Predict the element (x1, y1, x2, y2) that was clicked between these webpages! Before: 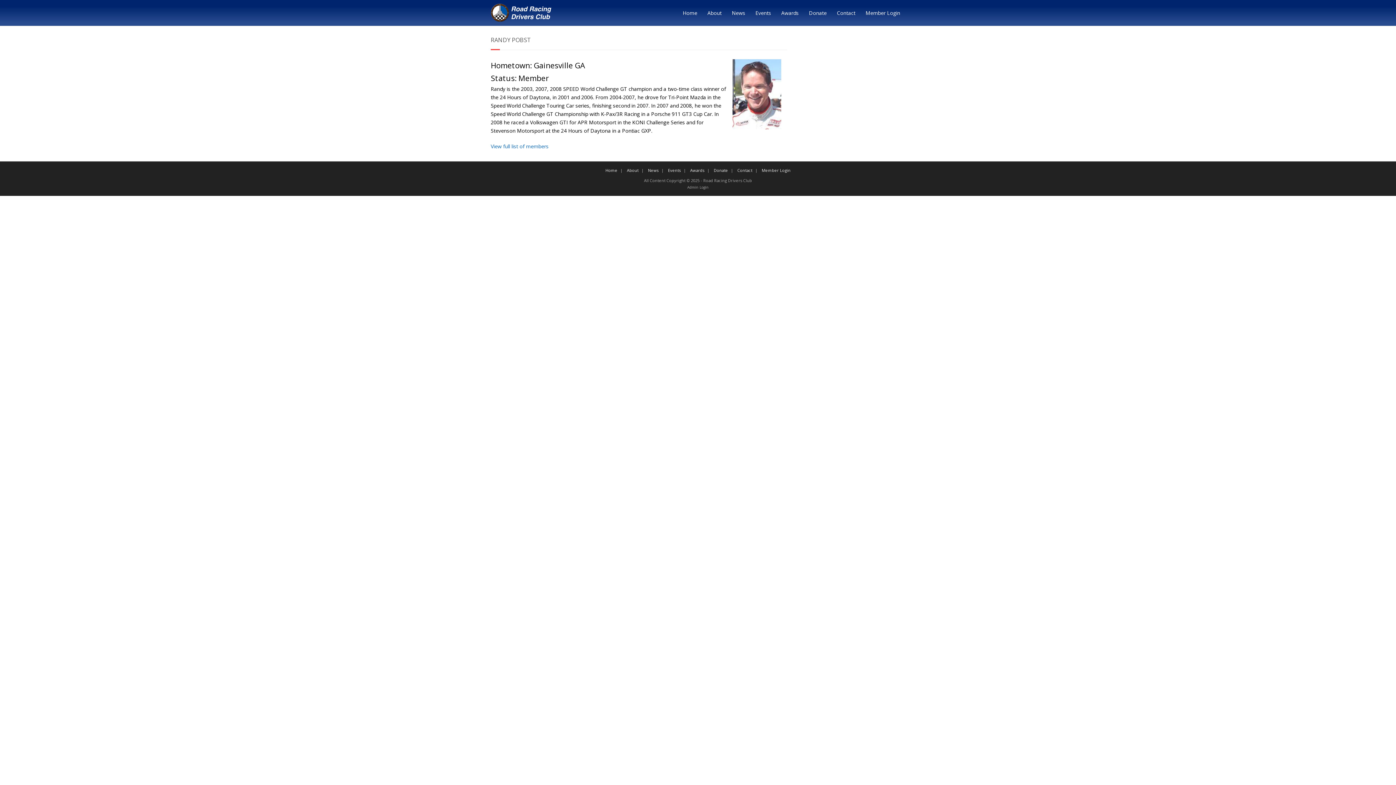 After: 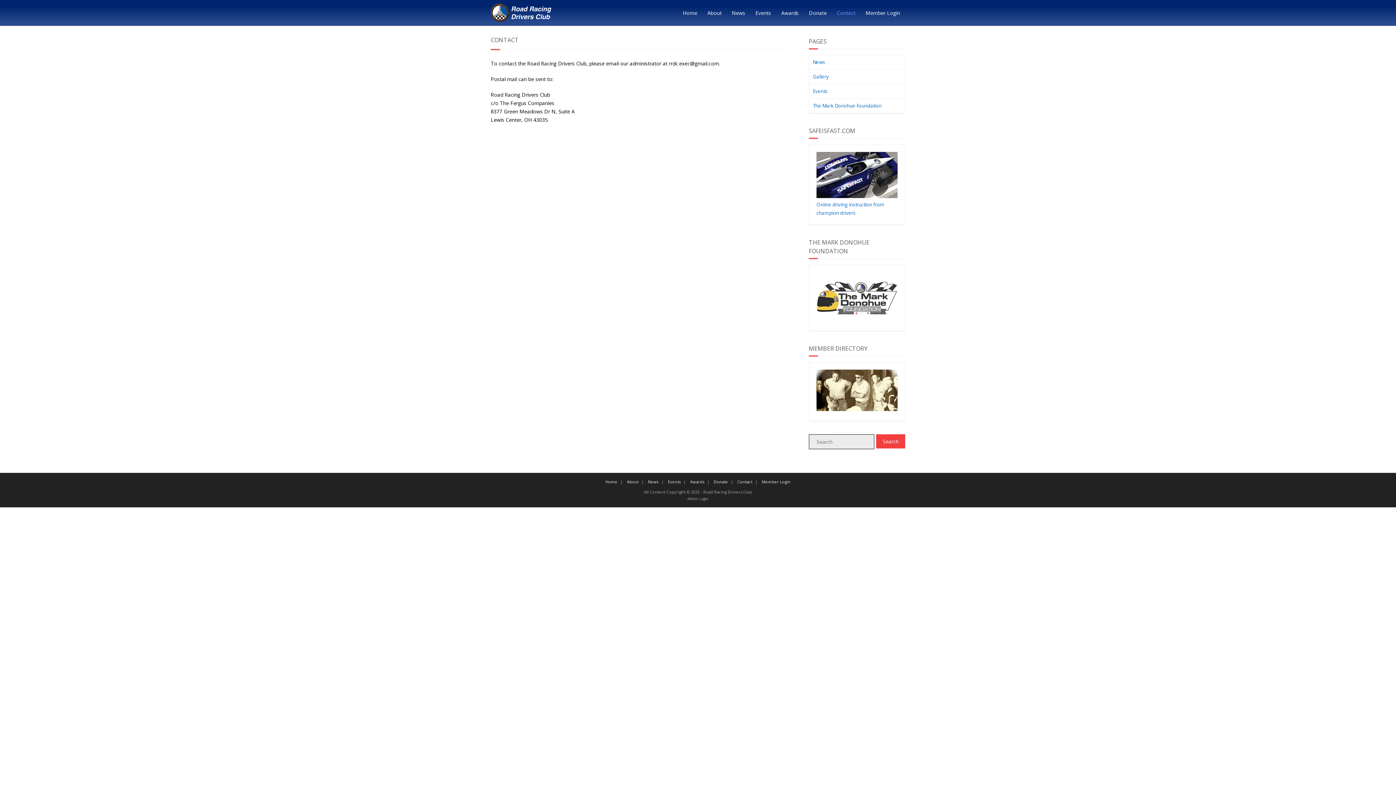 Action: bbox: (832, 0, 860, 25) label: Contact